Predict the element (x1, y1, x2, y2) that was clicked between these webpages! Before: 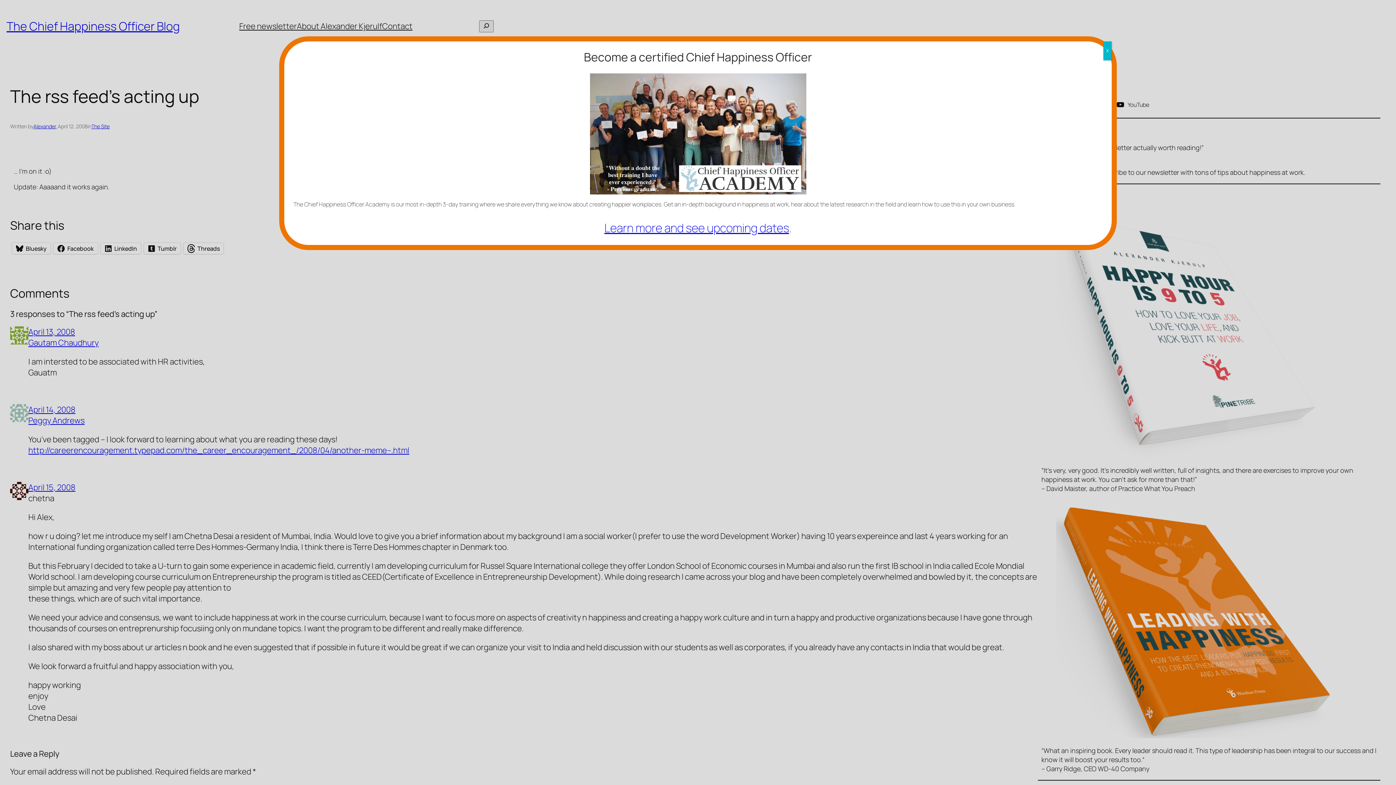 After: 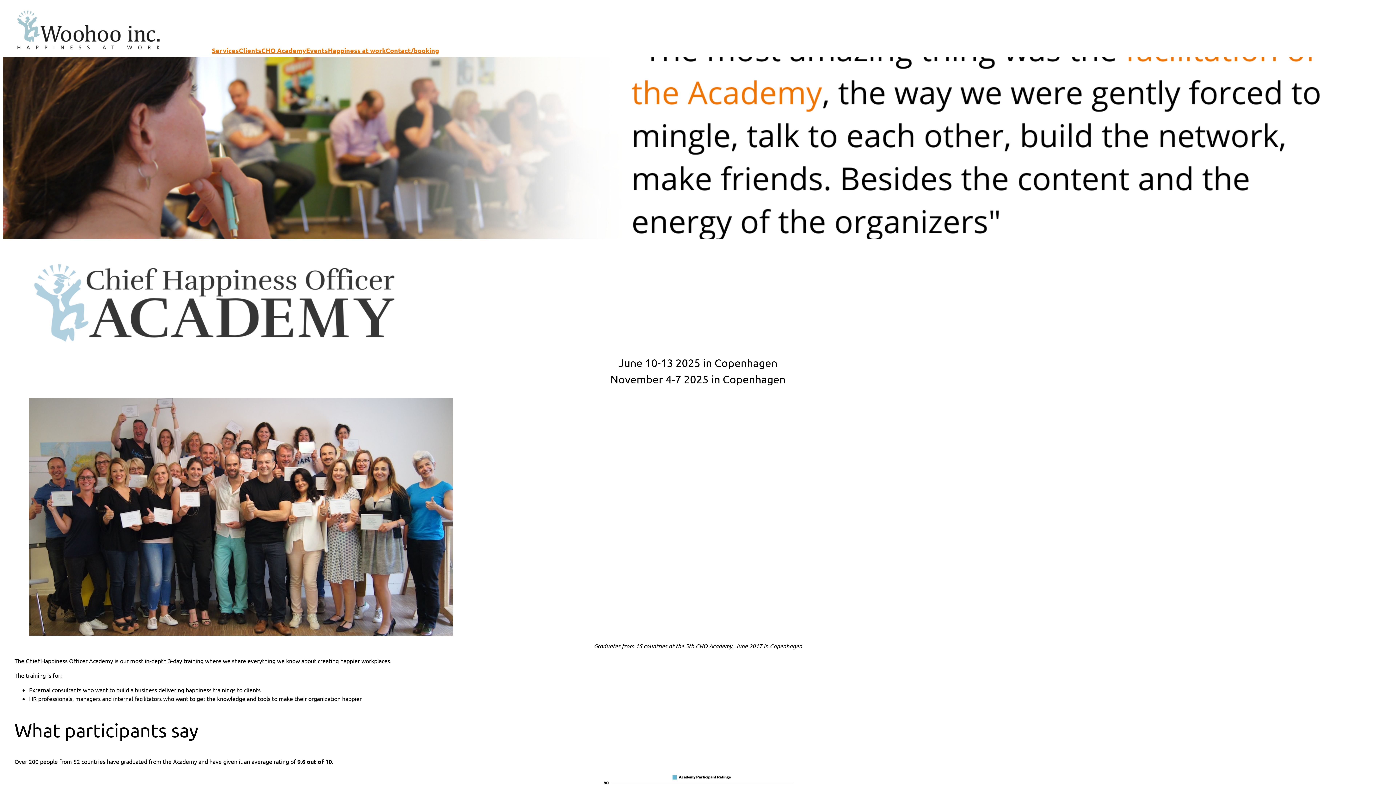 Action: bbox: (604, 219, 789, 235) label: Learn more and see upcoming dates